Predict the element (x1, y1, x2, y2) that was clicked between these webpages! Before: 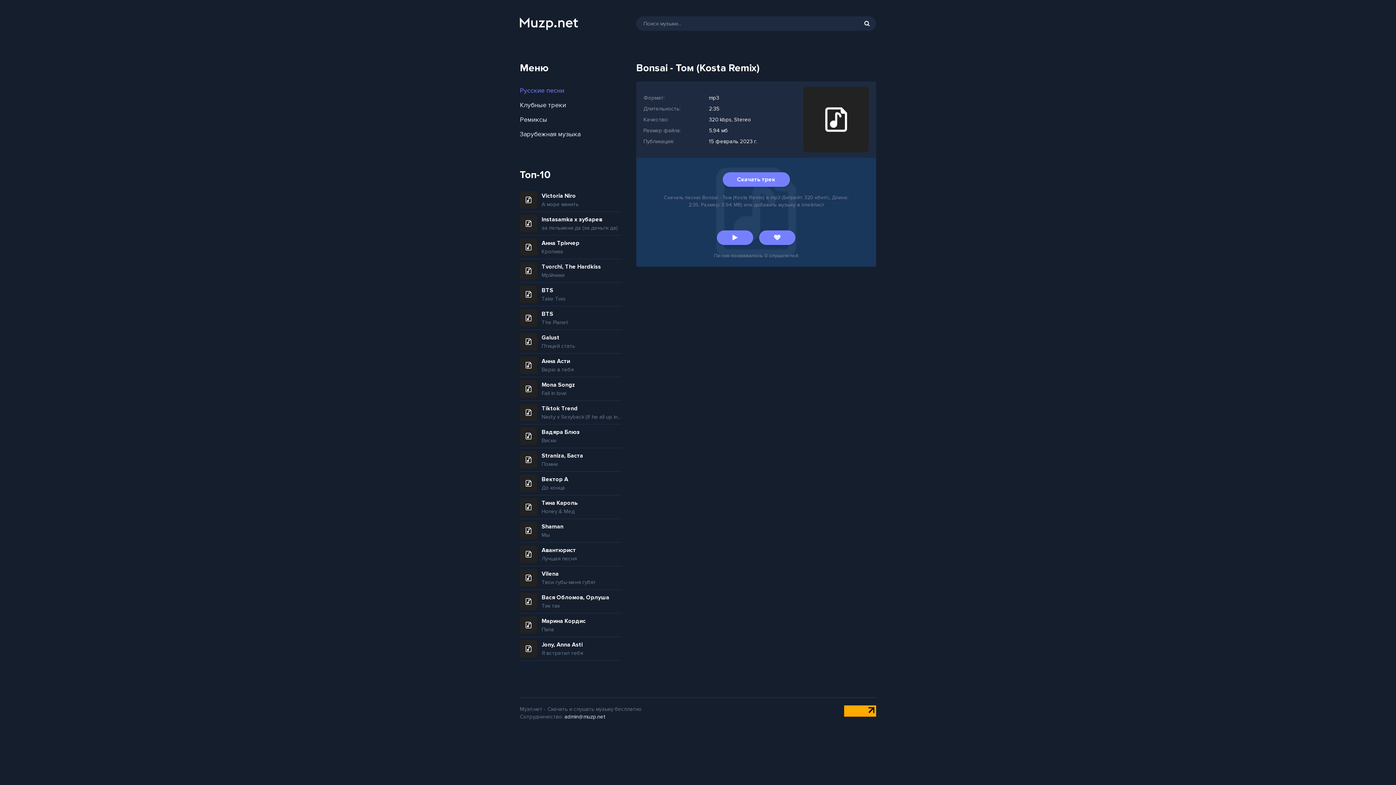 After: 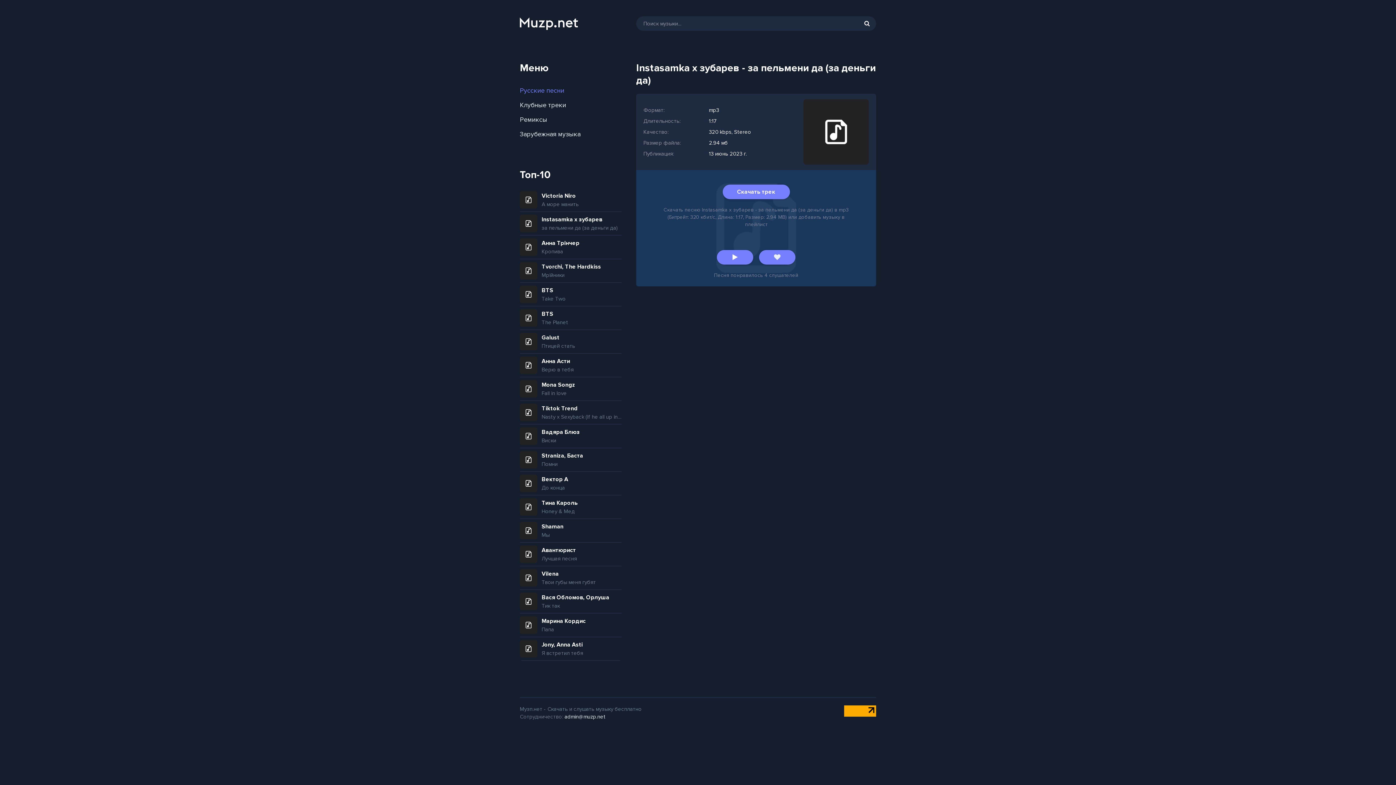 Action: label: Instasamka x зубарев
за пельмени да (за деньги да) bbox: (541, 216, 621, 231)